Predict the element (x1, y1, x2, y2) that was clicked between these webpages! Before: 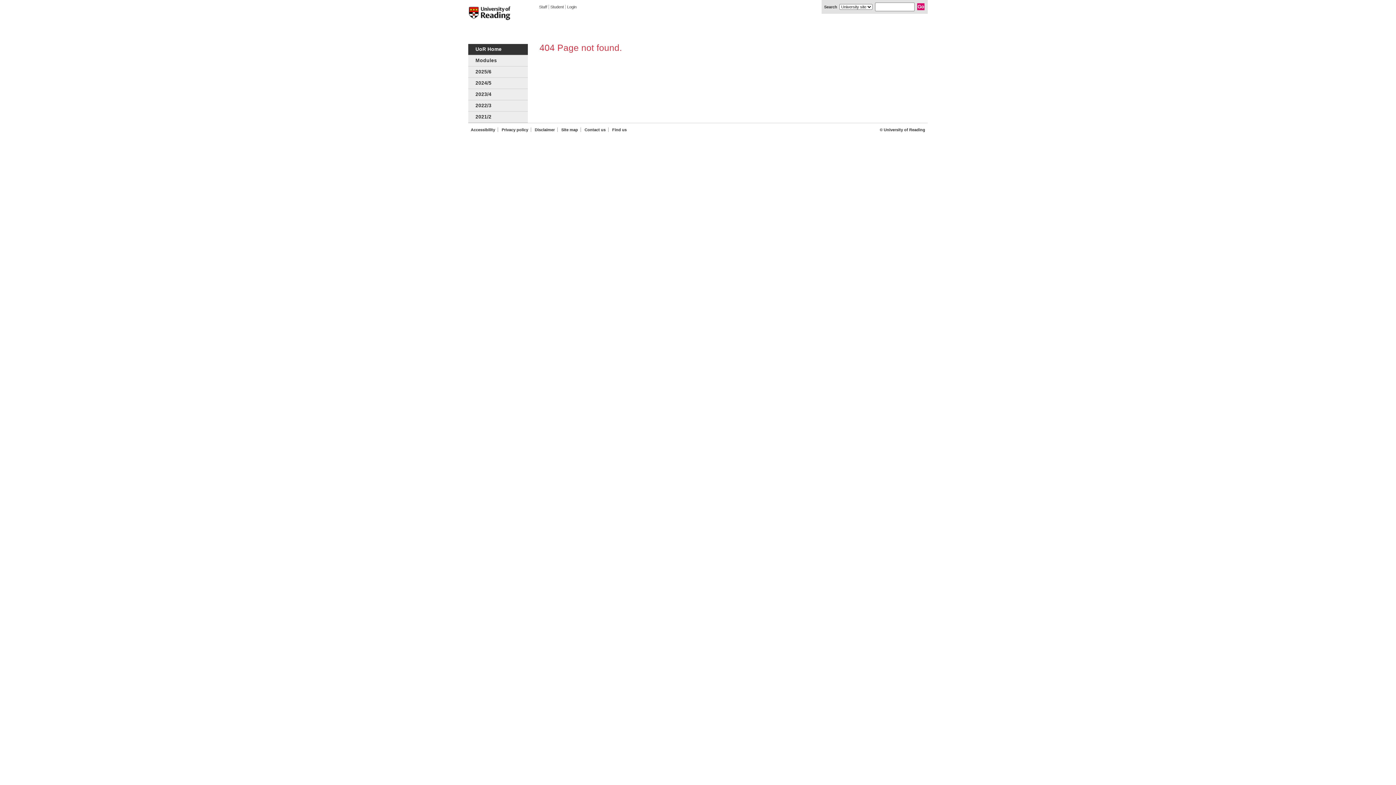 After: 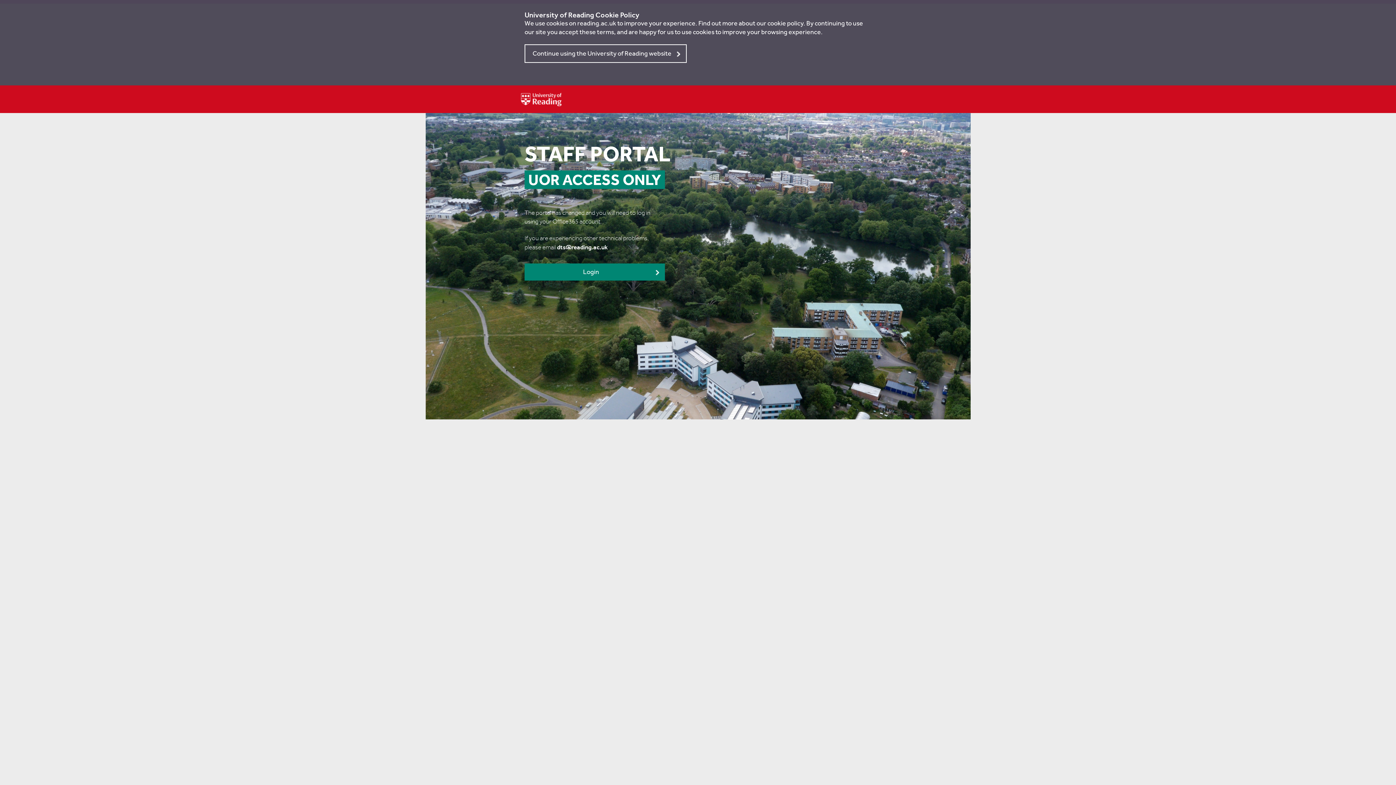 Action: label: Staff bbox: (537, 4, 549, 9)